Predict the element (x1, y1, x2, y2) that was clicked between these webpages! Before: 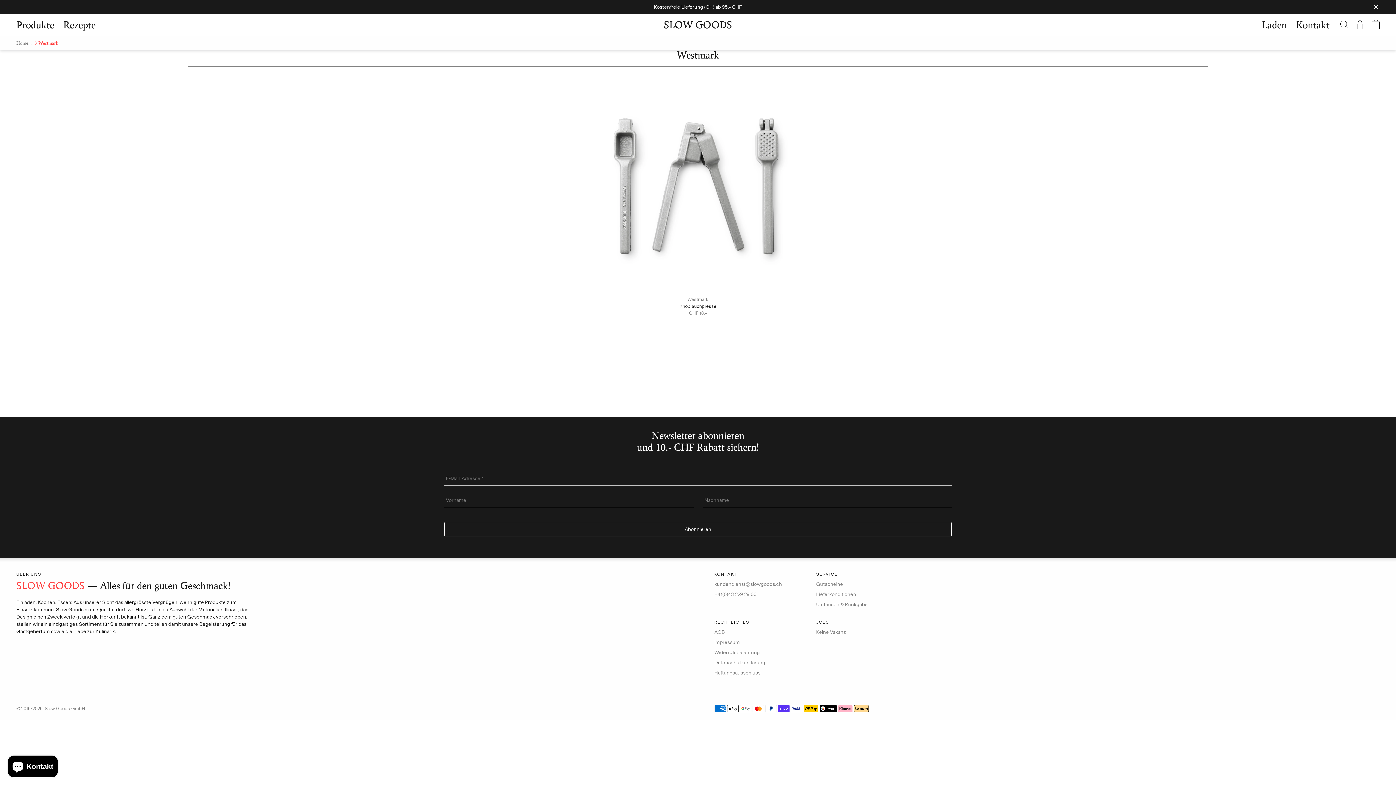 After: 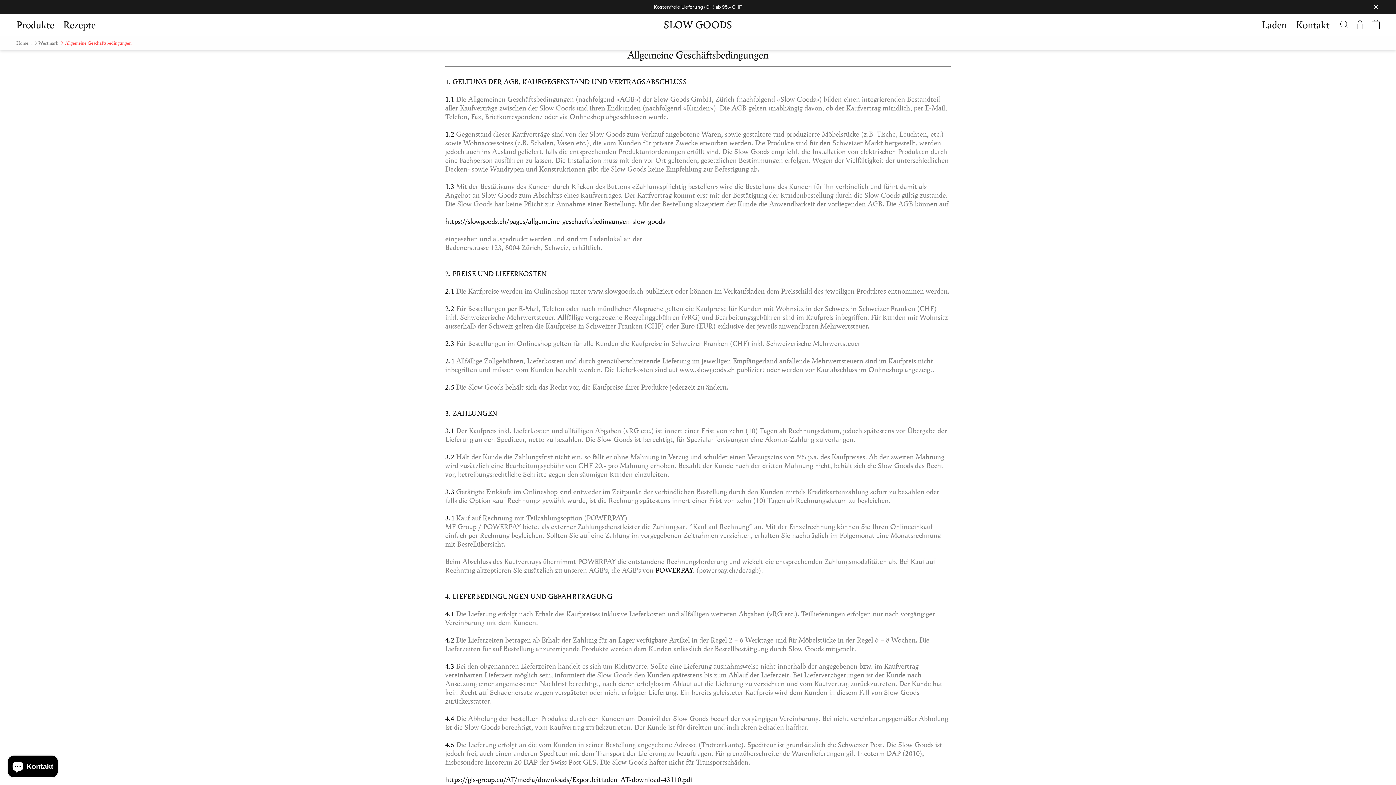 Action: label: AGB bbox: (714, 628, 725, 637)